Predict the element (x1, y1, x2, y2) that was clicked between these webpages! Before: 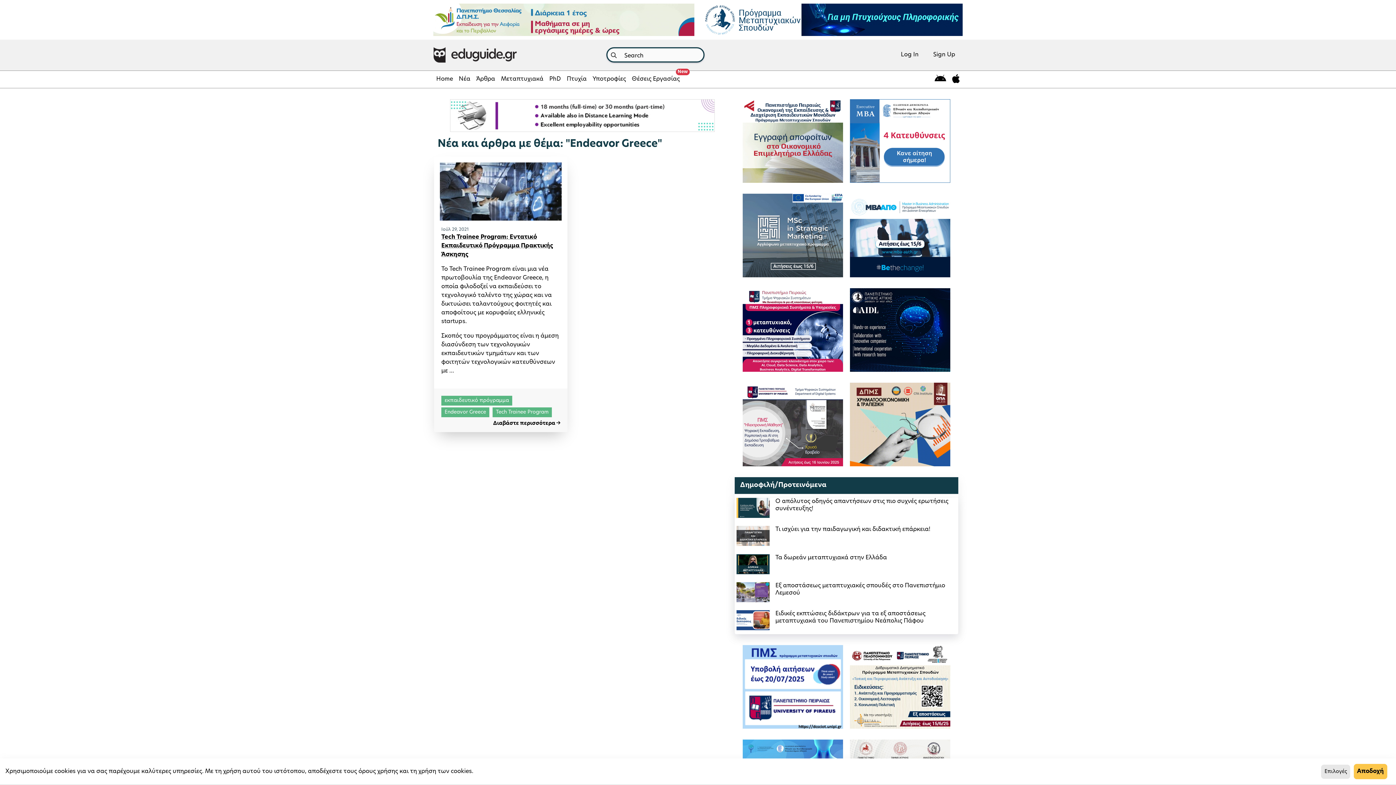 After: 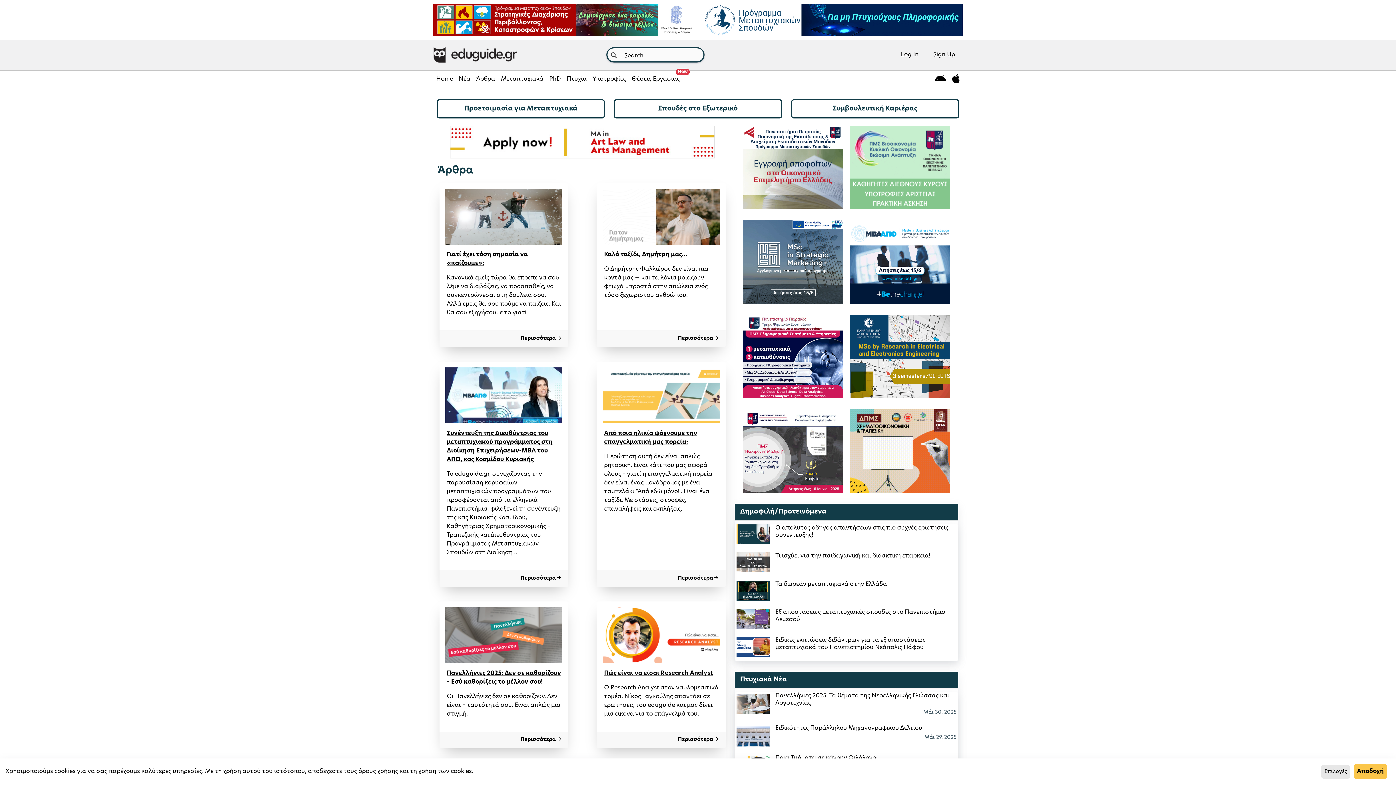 Action: label: Άρθρα bbox: (473, 72, 498, 86)